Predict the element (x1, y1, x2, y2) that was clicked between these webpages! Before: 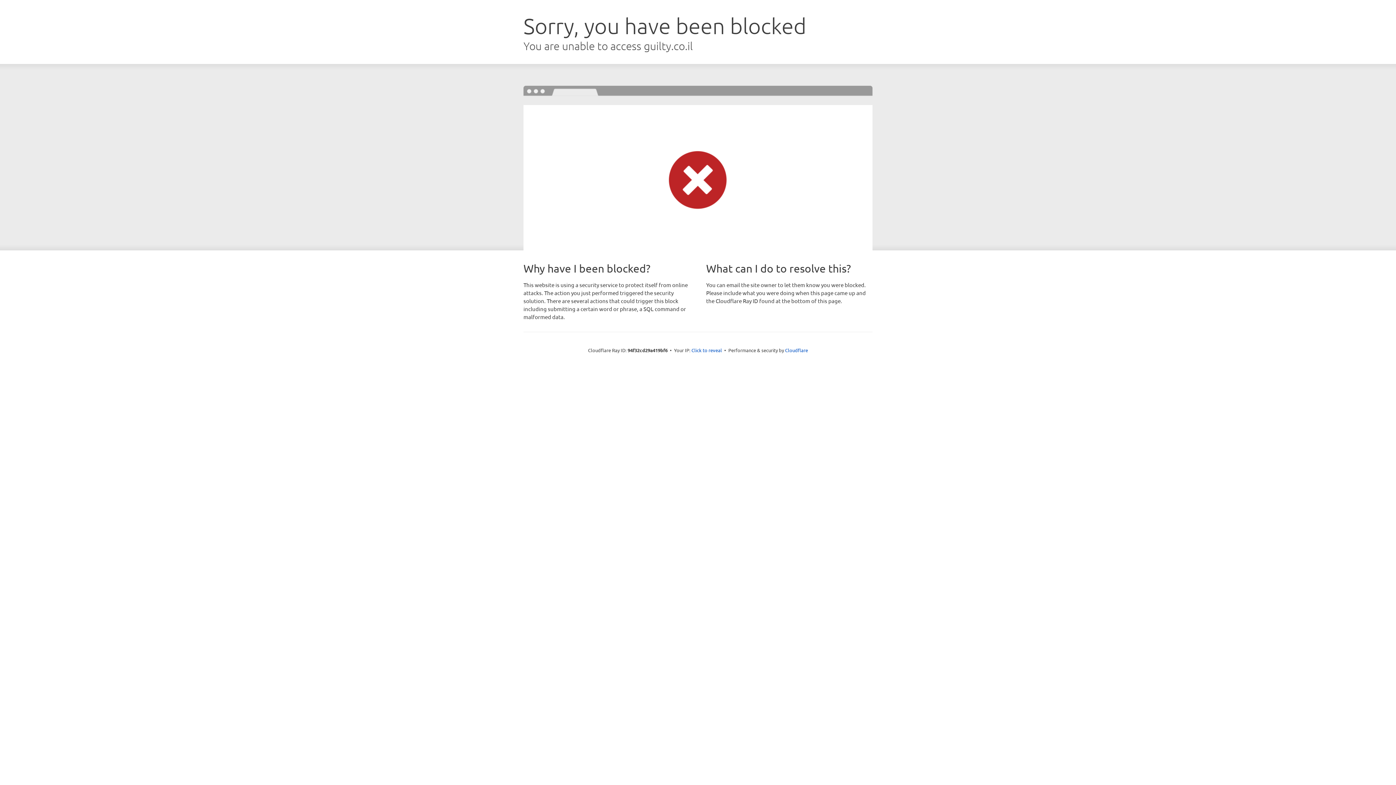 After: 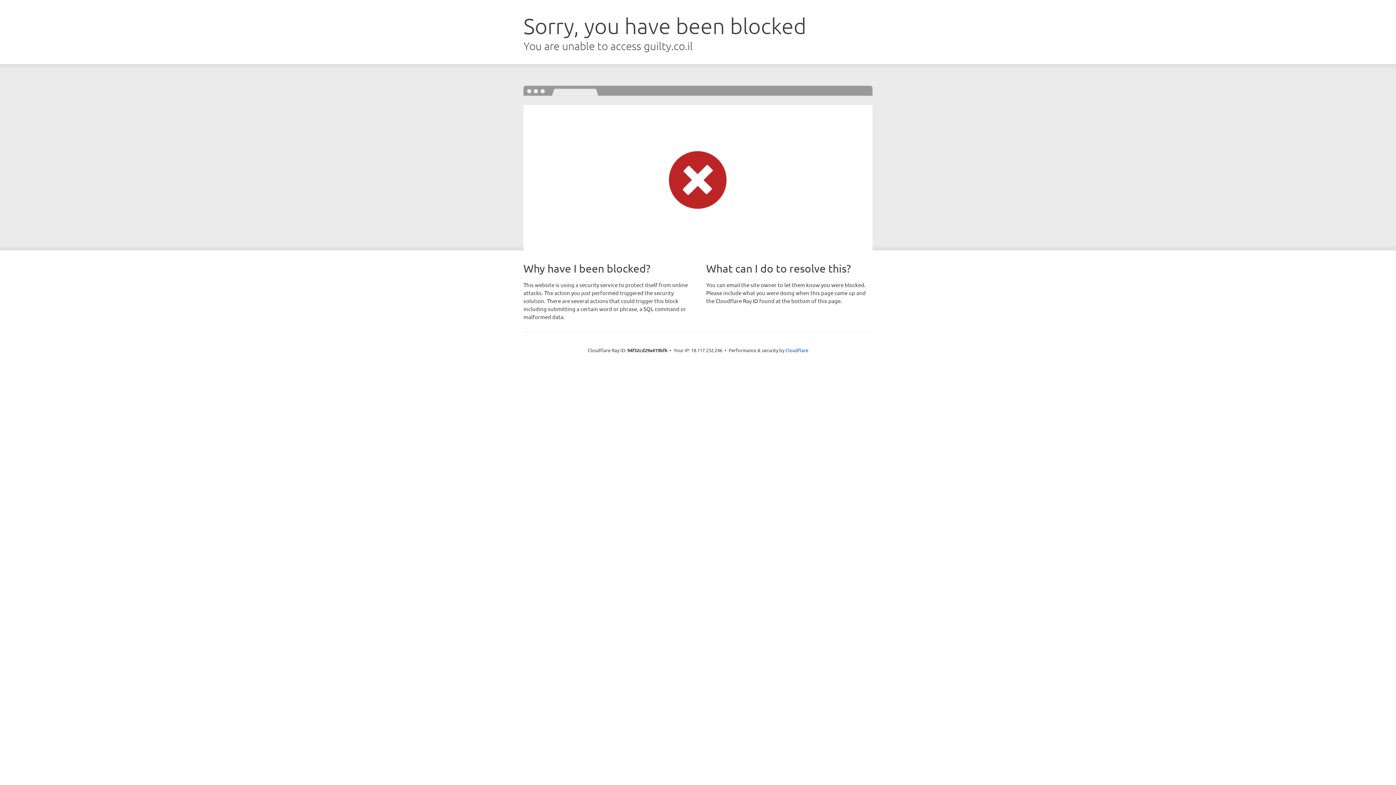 Action: label: Click to reveal bbox: (691, 346, 722, 353)